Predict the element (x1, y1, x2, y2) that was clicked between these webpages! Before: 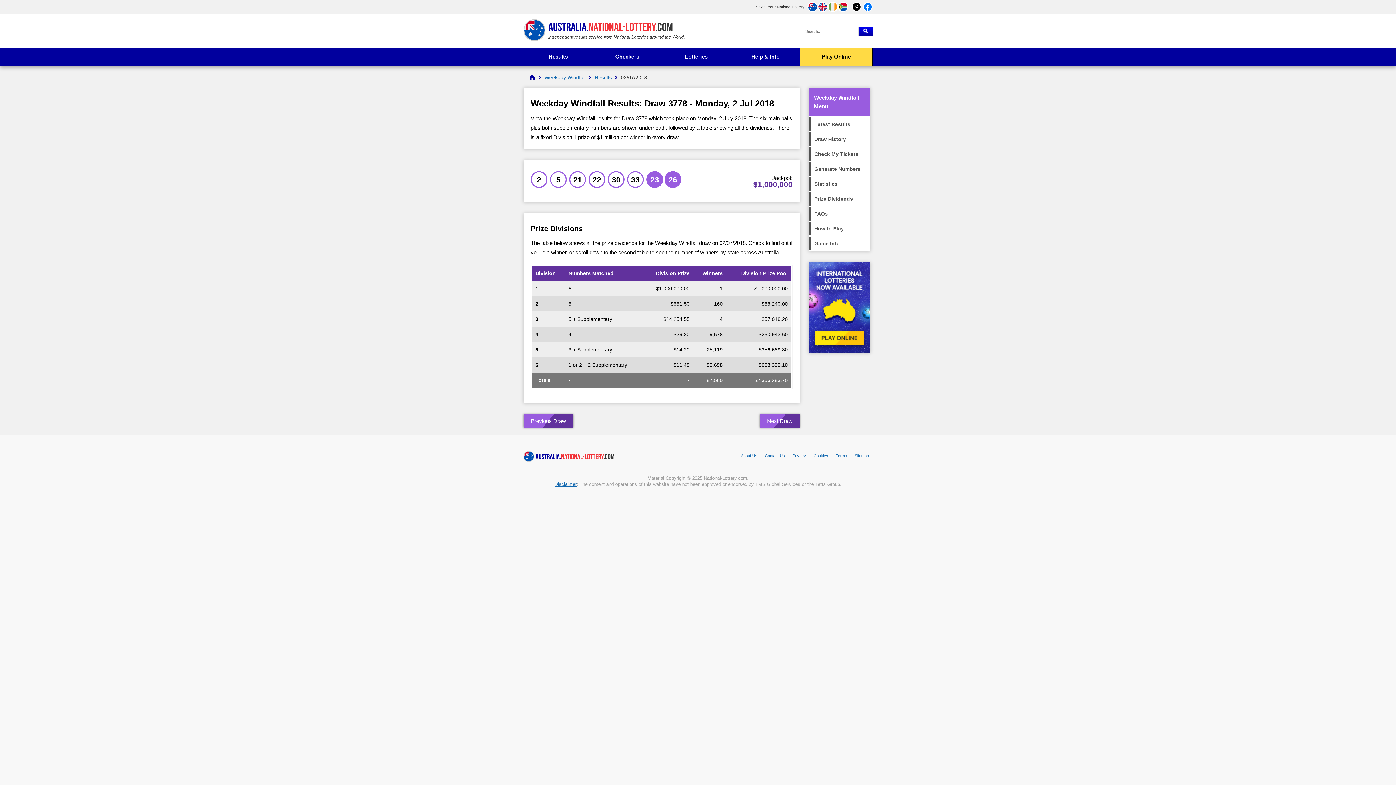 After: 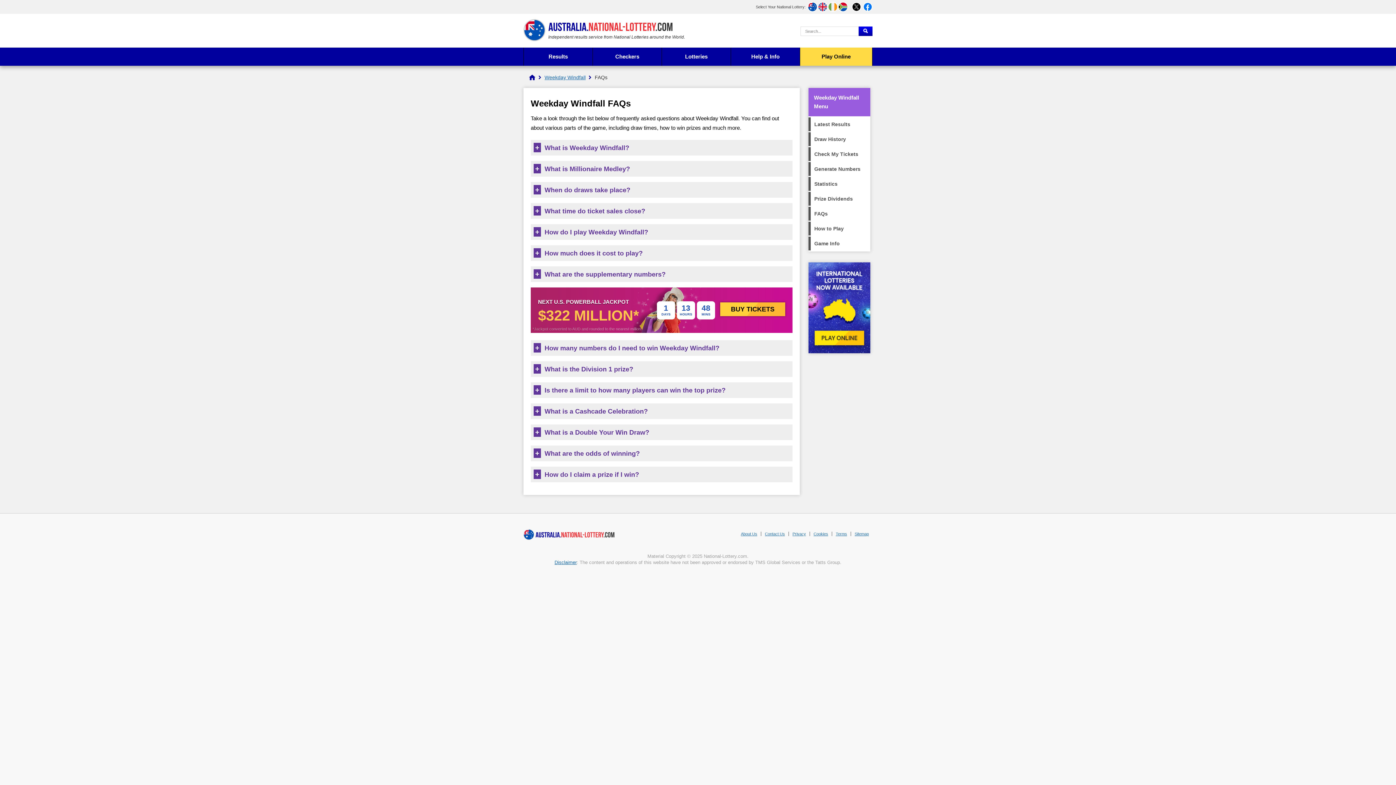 Action: bbox: (808, 206, 870, 220) label: FAQs